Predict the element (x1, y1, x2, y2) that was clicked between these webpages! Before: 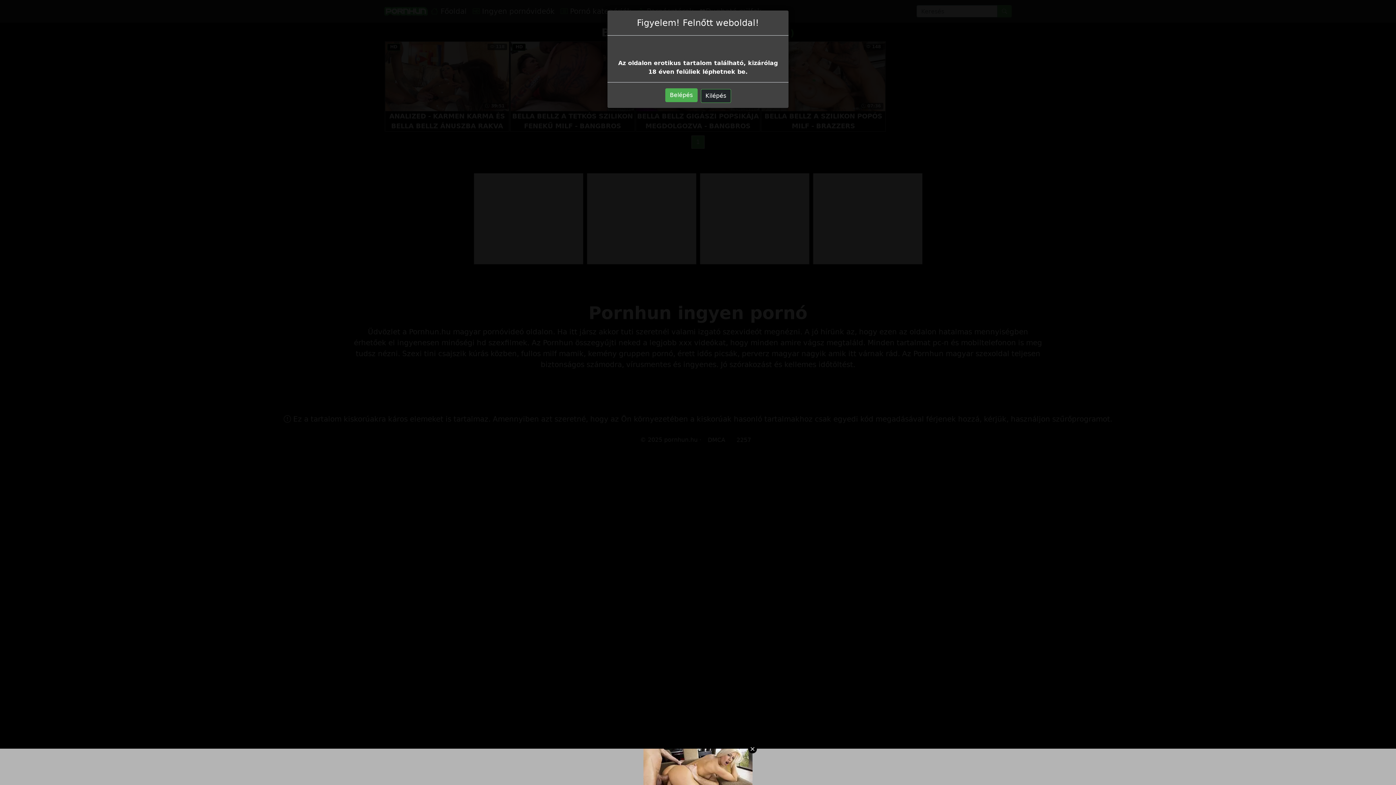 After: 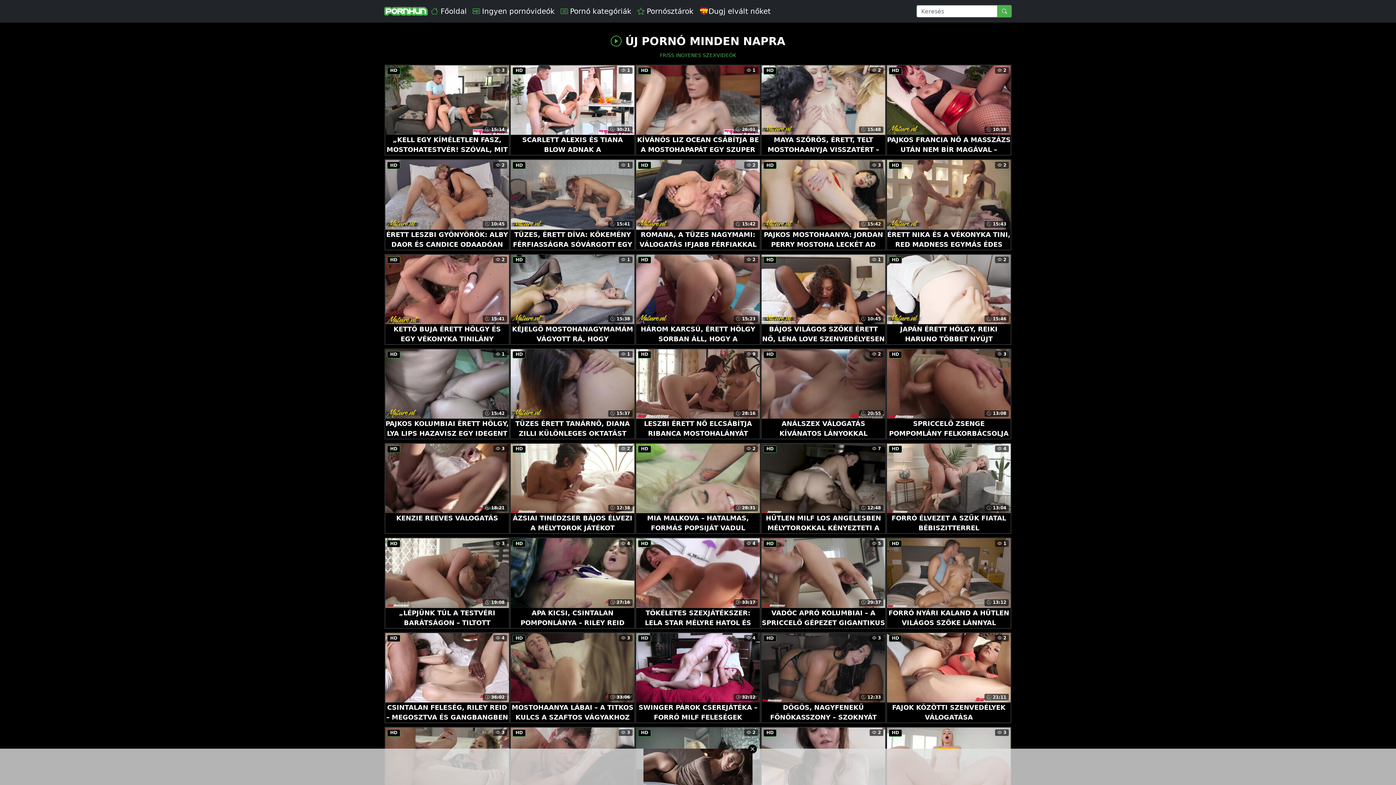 Action: bbox: (665, 88, 697, 102) label: Belépés